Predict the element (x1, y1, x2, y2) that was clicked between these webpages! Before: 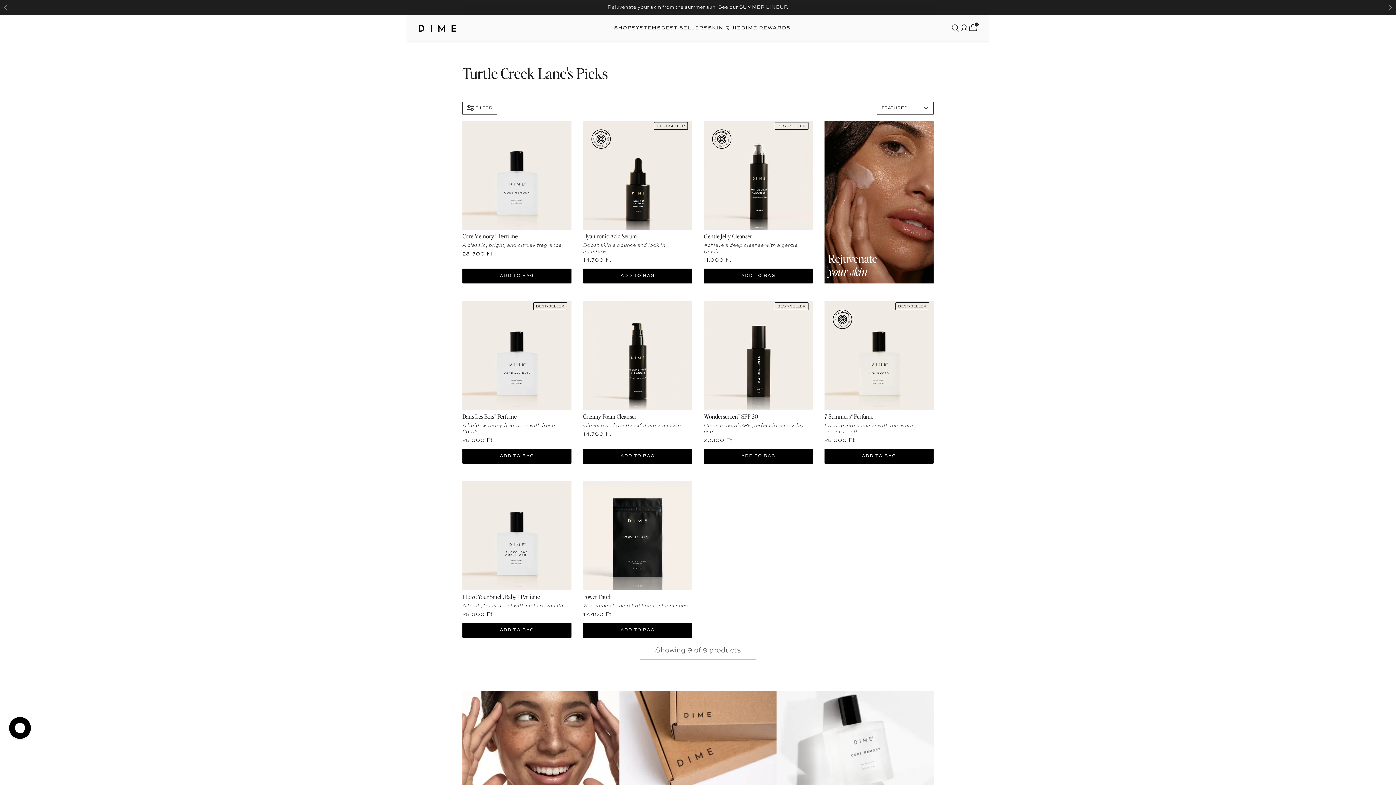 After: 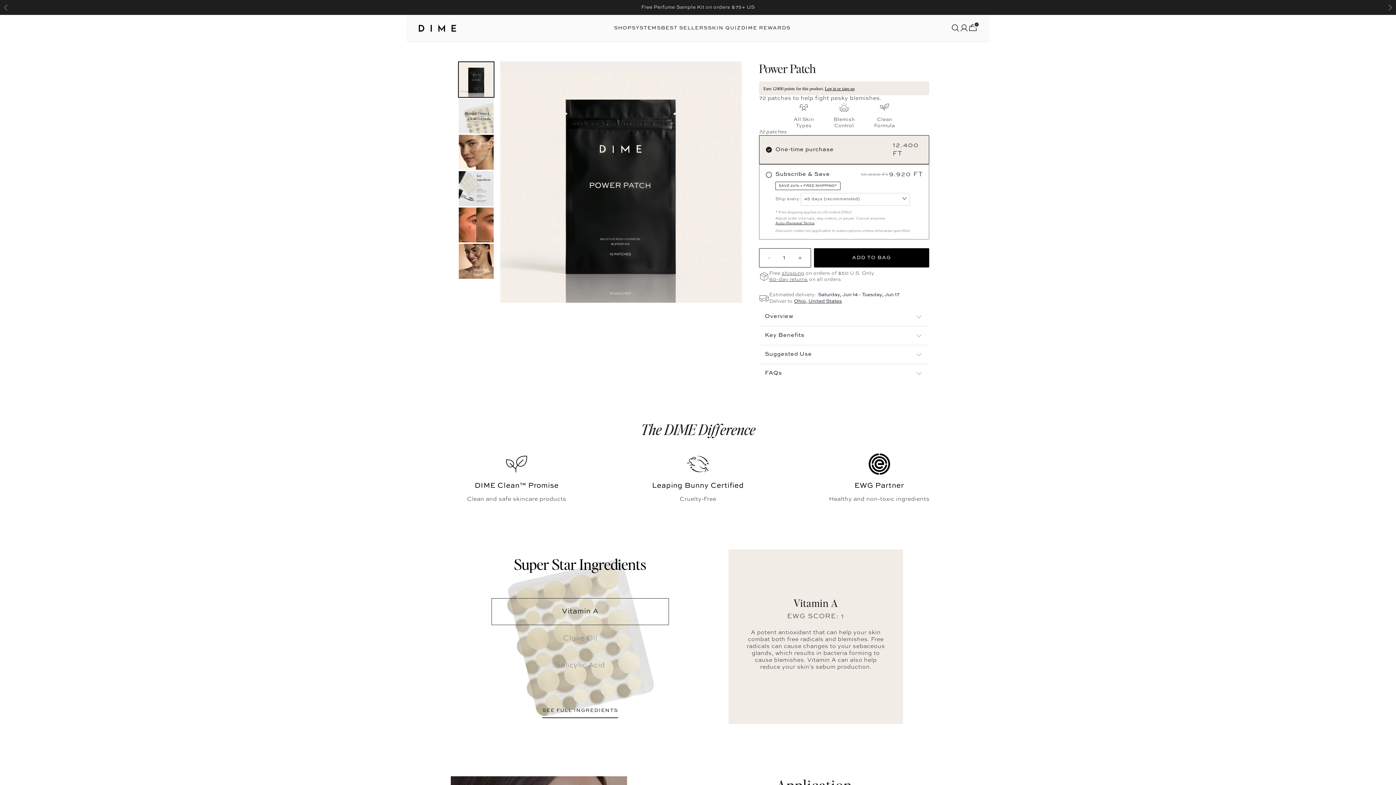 Action: label: Power Patch bbox: (583, 593, 612, 600)